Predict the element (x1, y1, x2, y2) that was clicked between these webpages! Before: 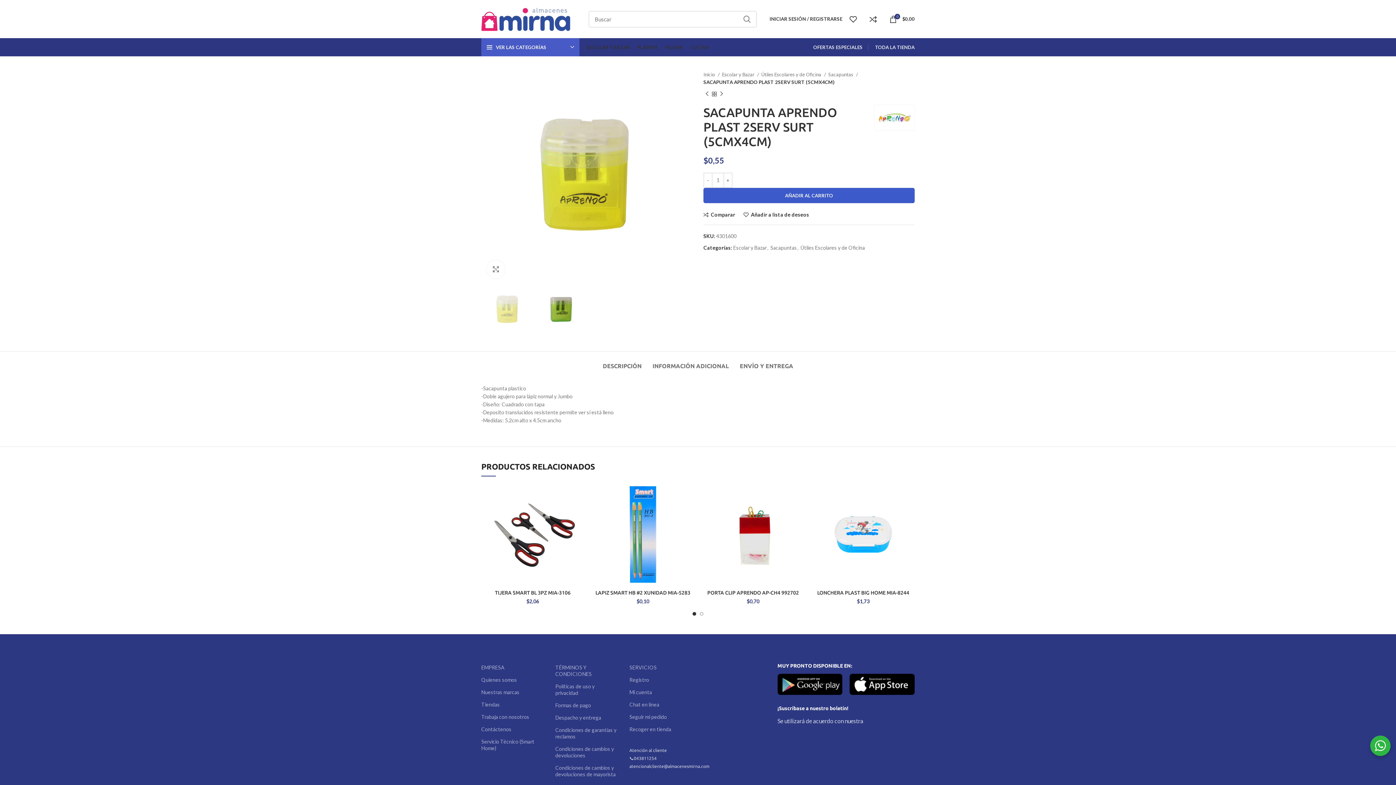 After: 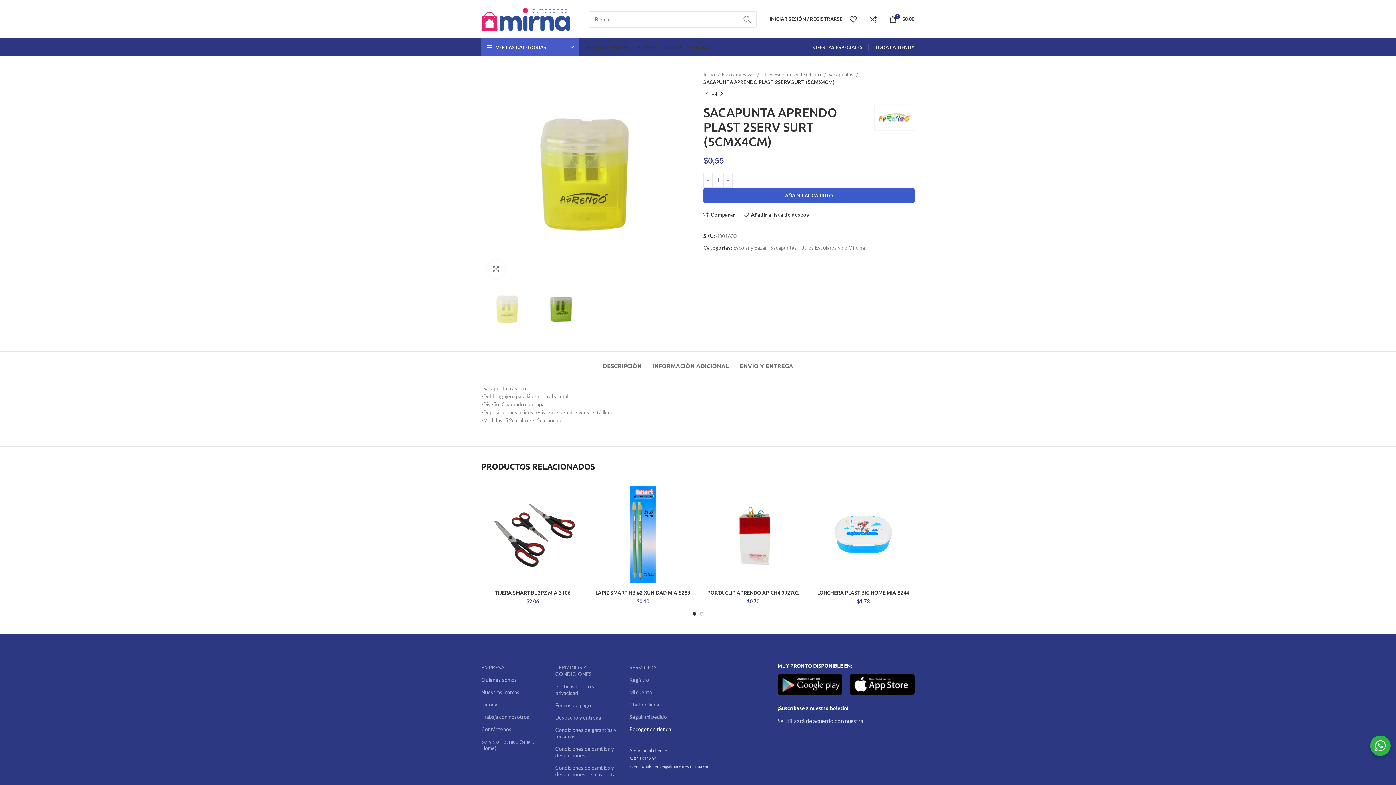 Action: bbox: (629, 723, 692, 736) label: Recoger en tienda